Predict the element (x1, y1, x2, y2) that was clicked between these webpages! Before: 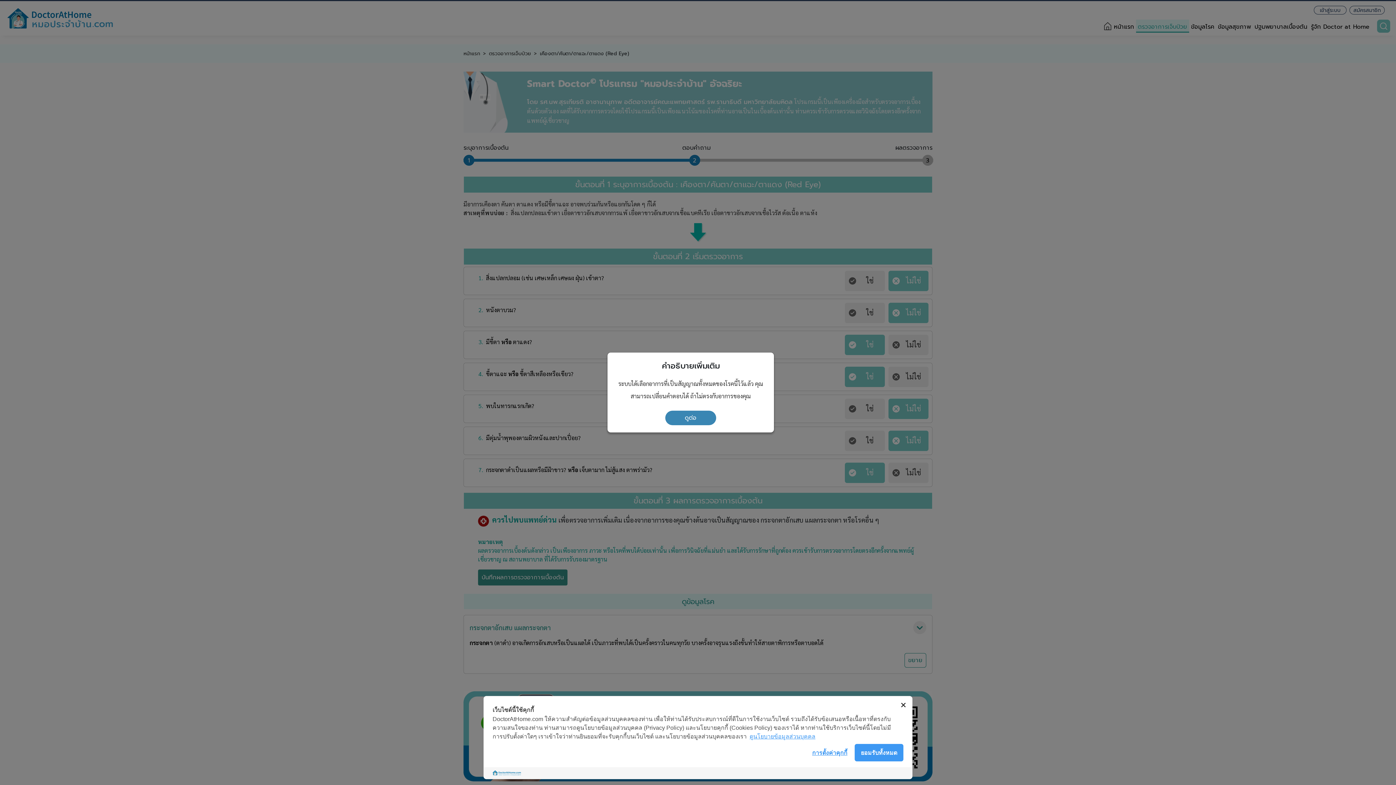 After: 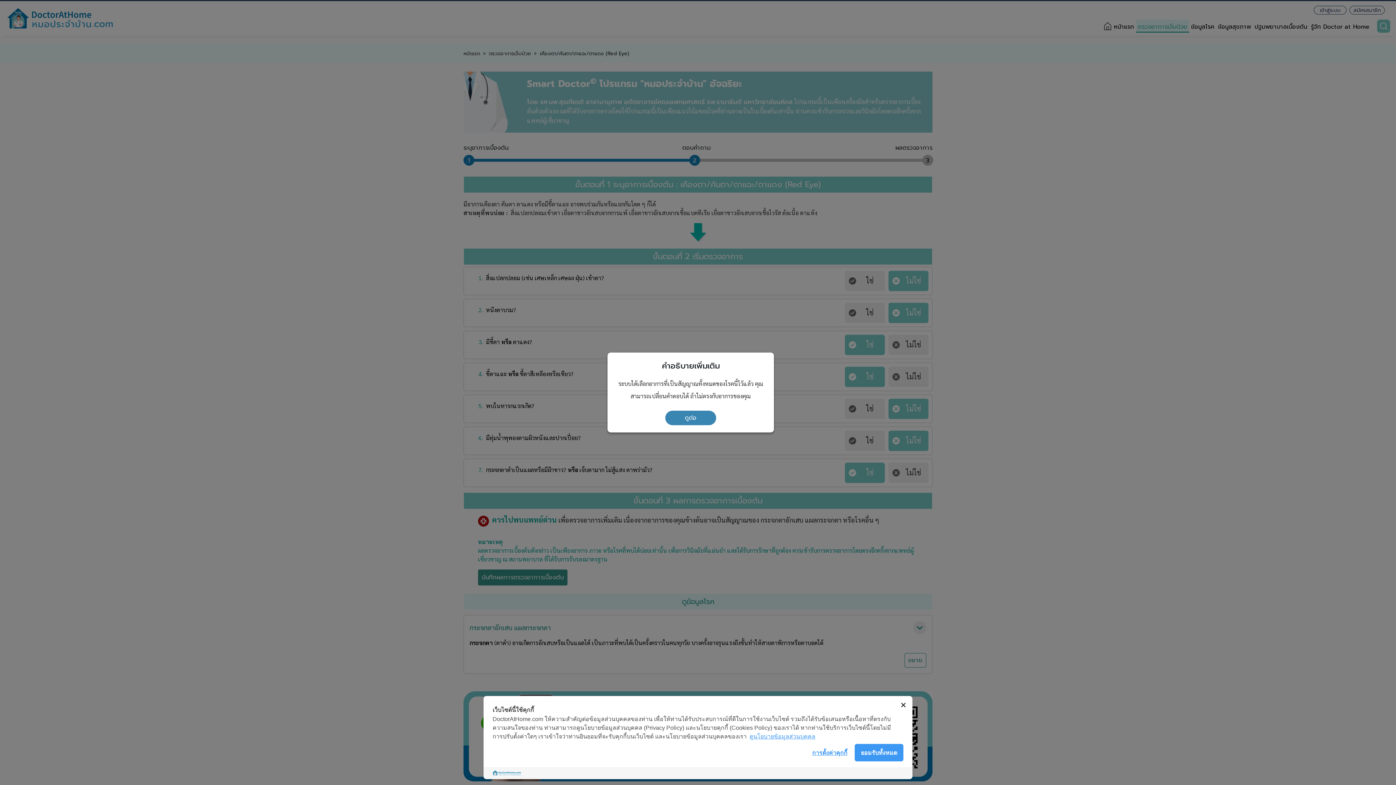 Action: bbox: (492, 769, 521, 777)